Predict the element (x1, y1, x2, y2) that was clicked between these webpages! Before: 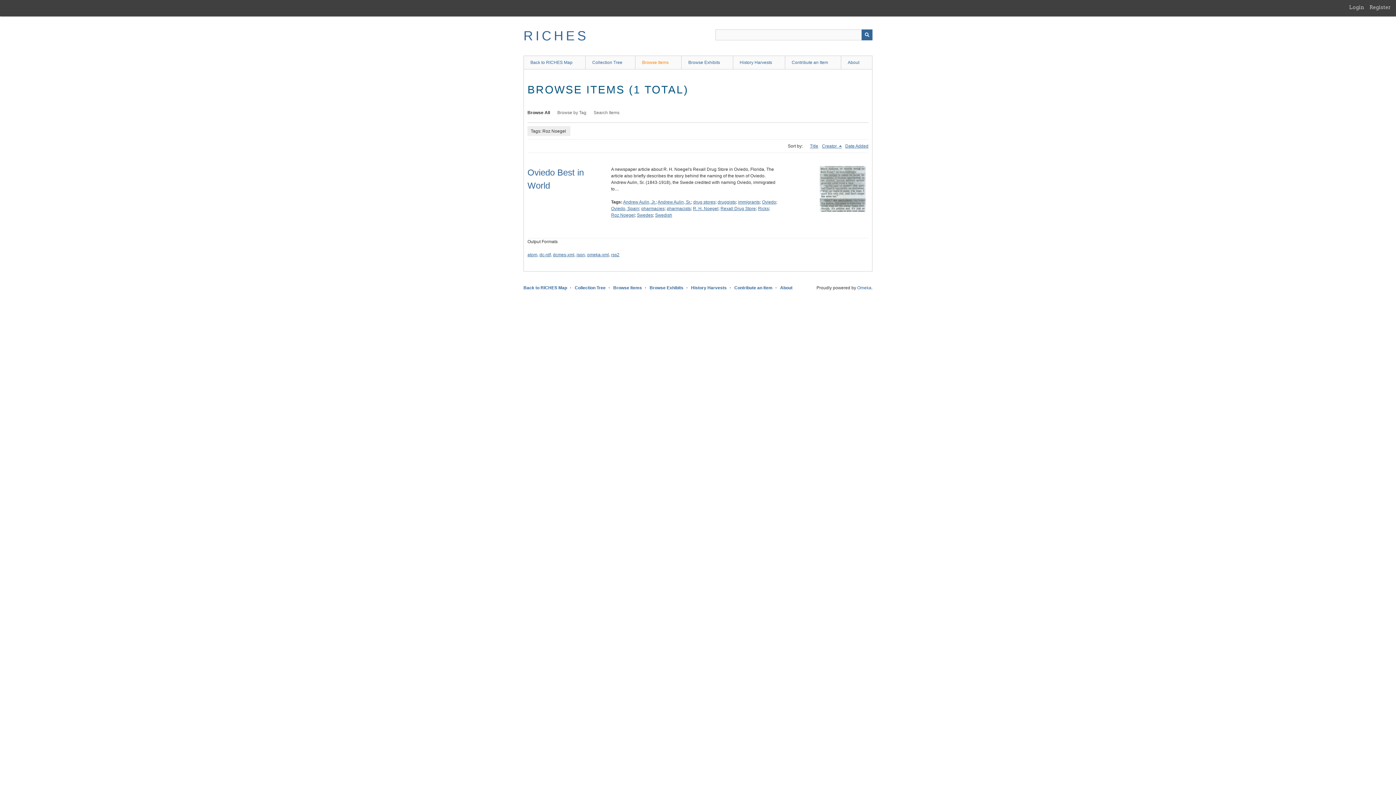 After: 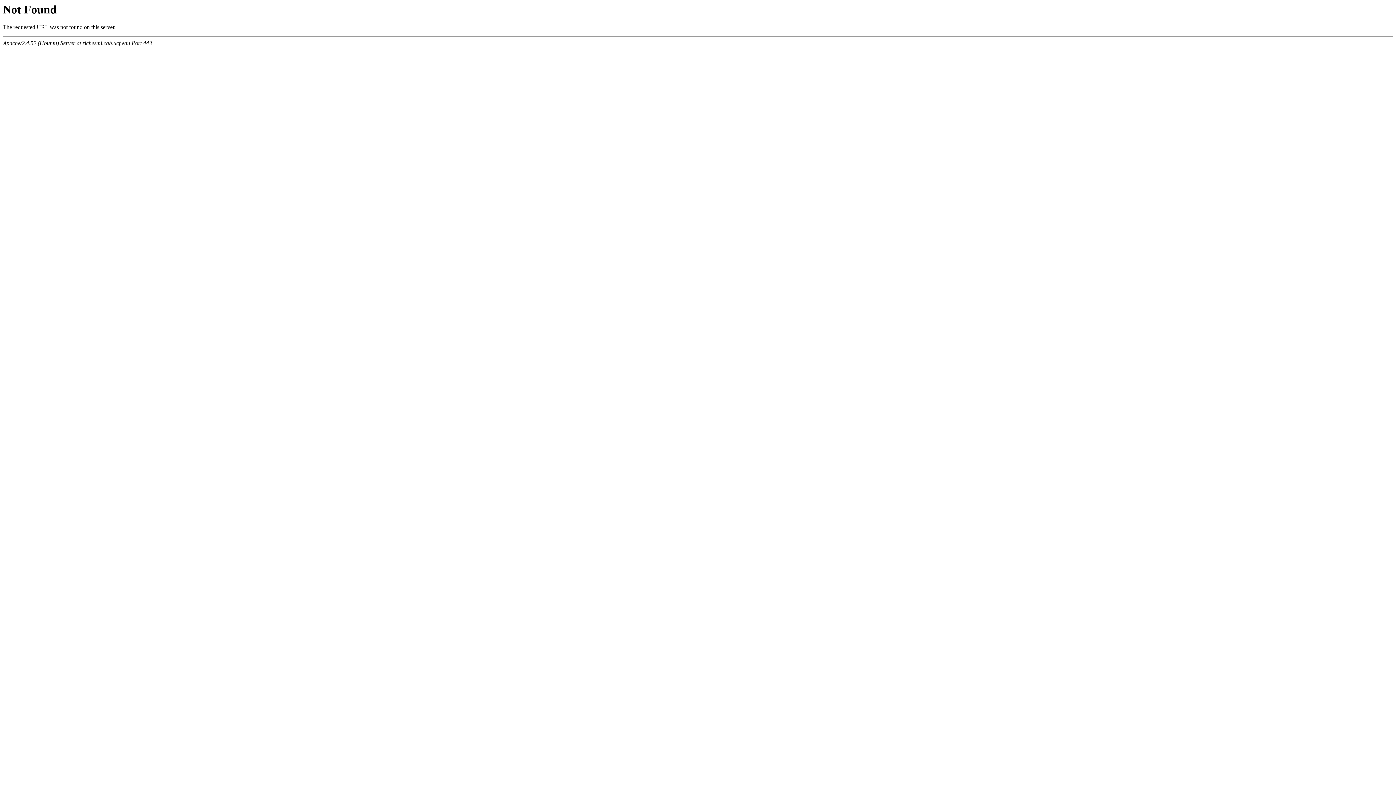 Action: label: History Harvests bbox: (691, 285, 726, 290)